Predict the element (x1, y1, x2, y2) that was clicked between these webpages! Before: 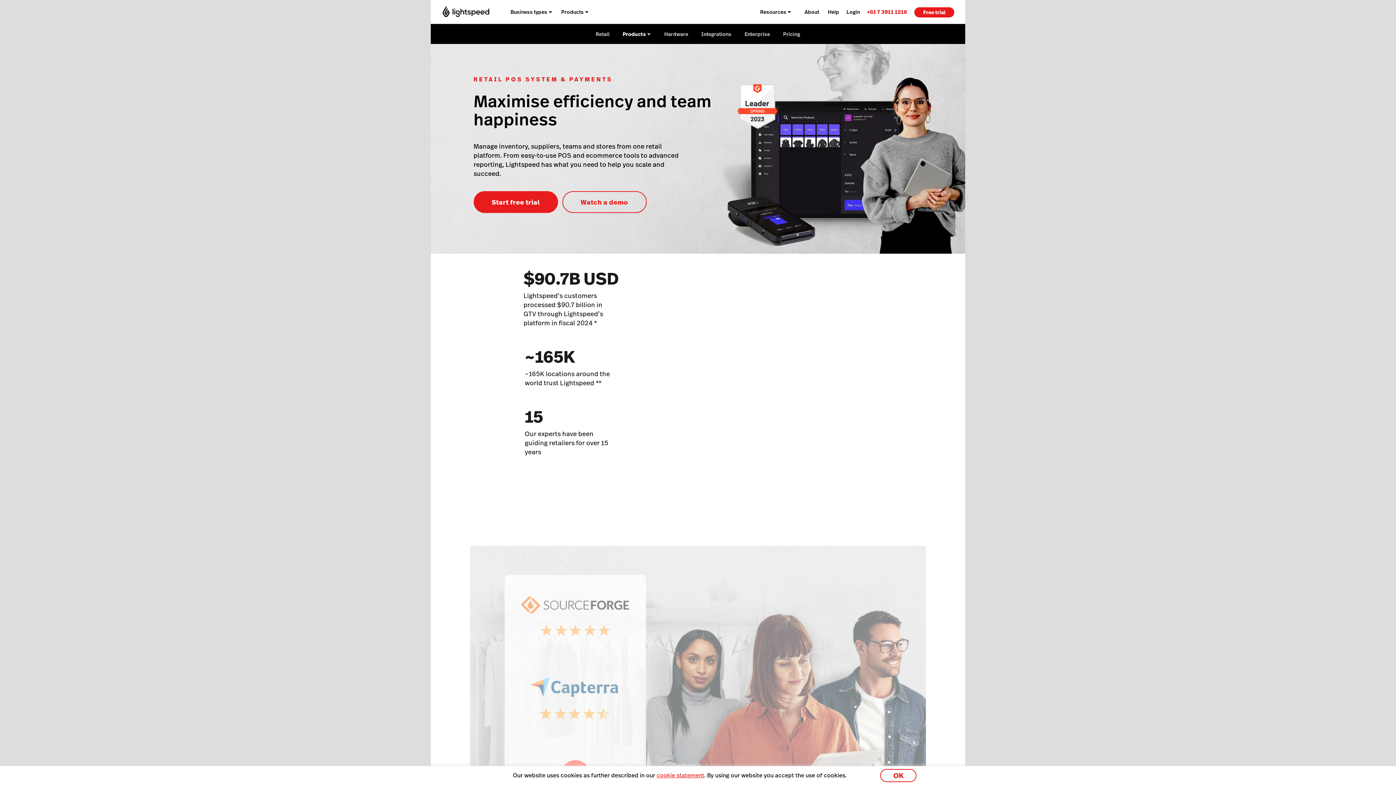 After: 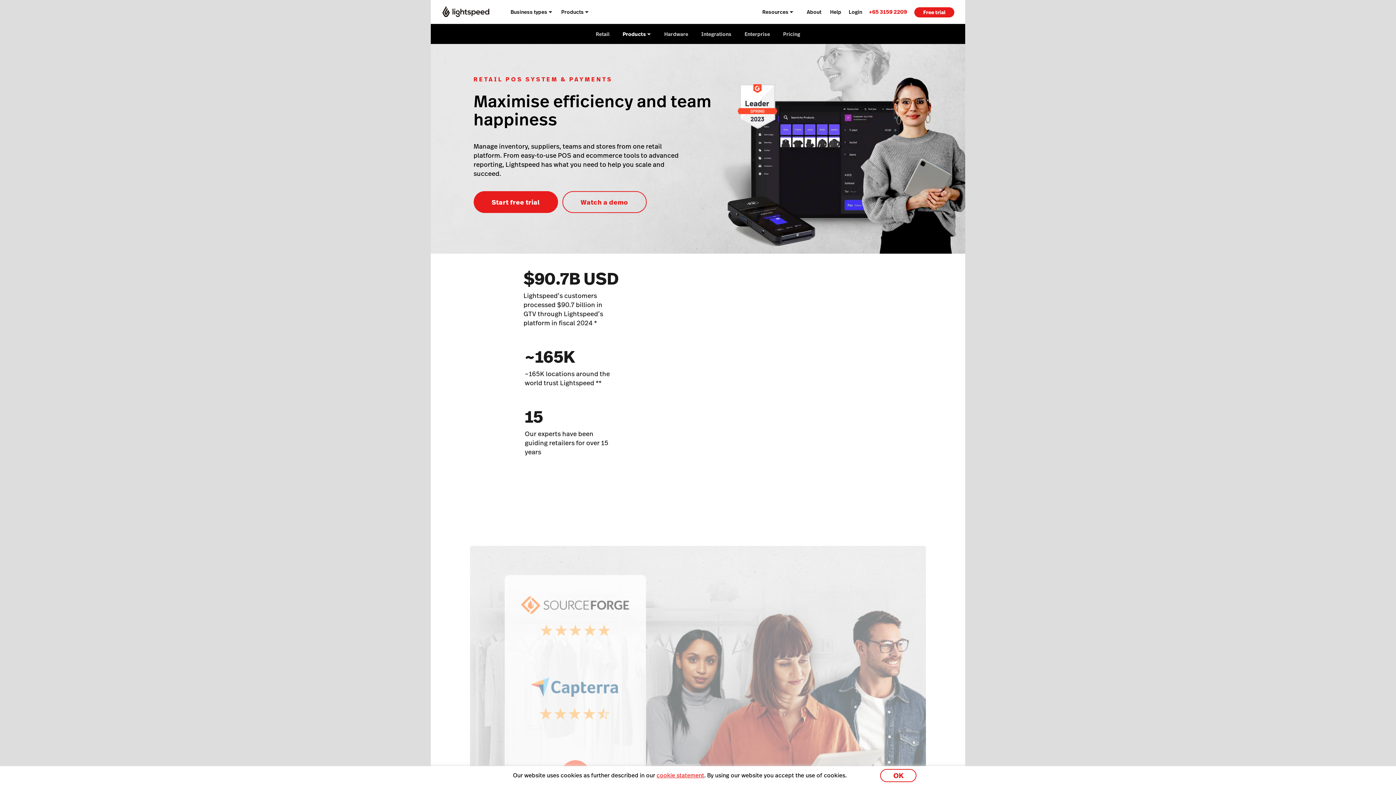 Action: bbox: (595, 24, 609, 44) label: Retail